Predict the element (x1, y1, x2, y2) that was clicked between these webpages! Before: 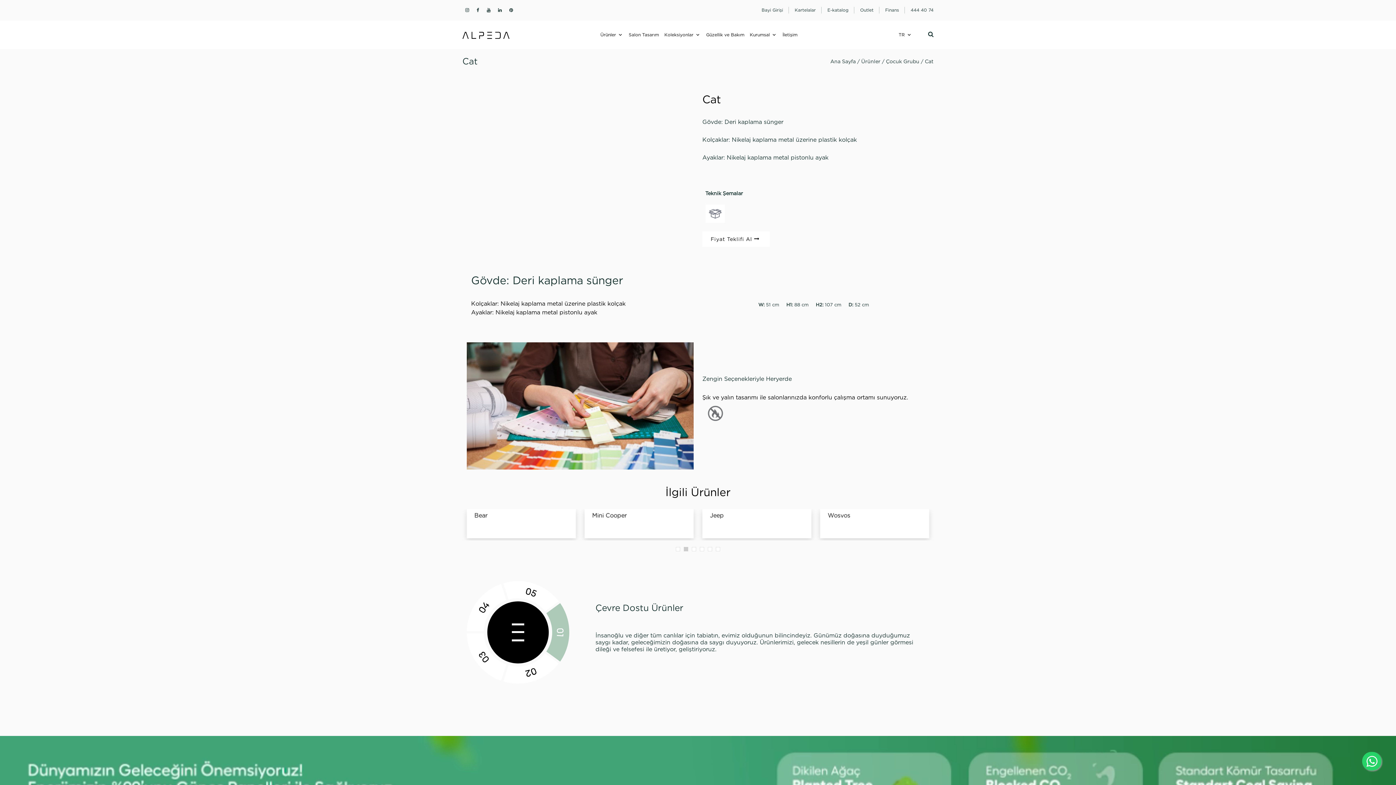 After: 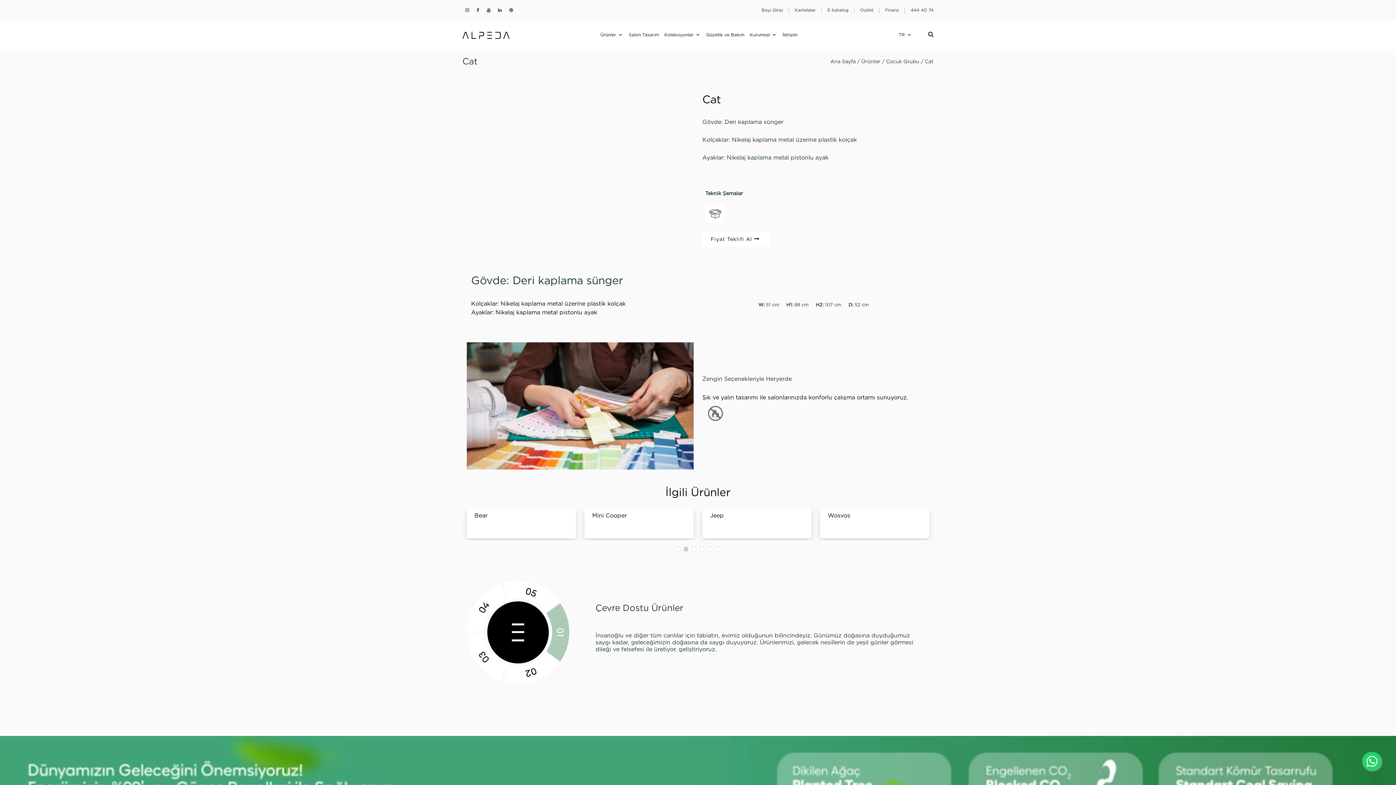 Action: label: 1 of 2 bbox: (676, 547, 680, 551)